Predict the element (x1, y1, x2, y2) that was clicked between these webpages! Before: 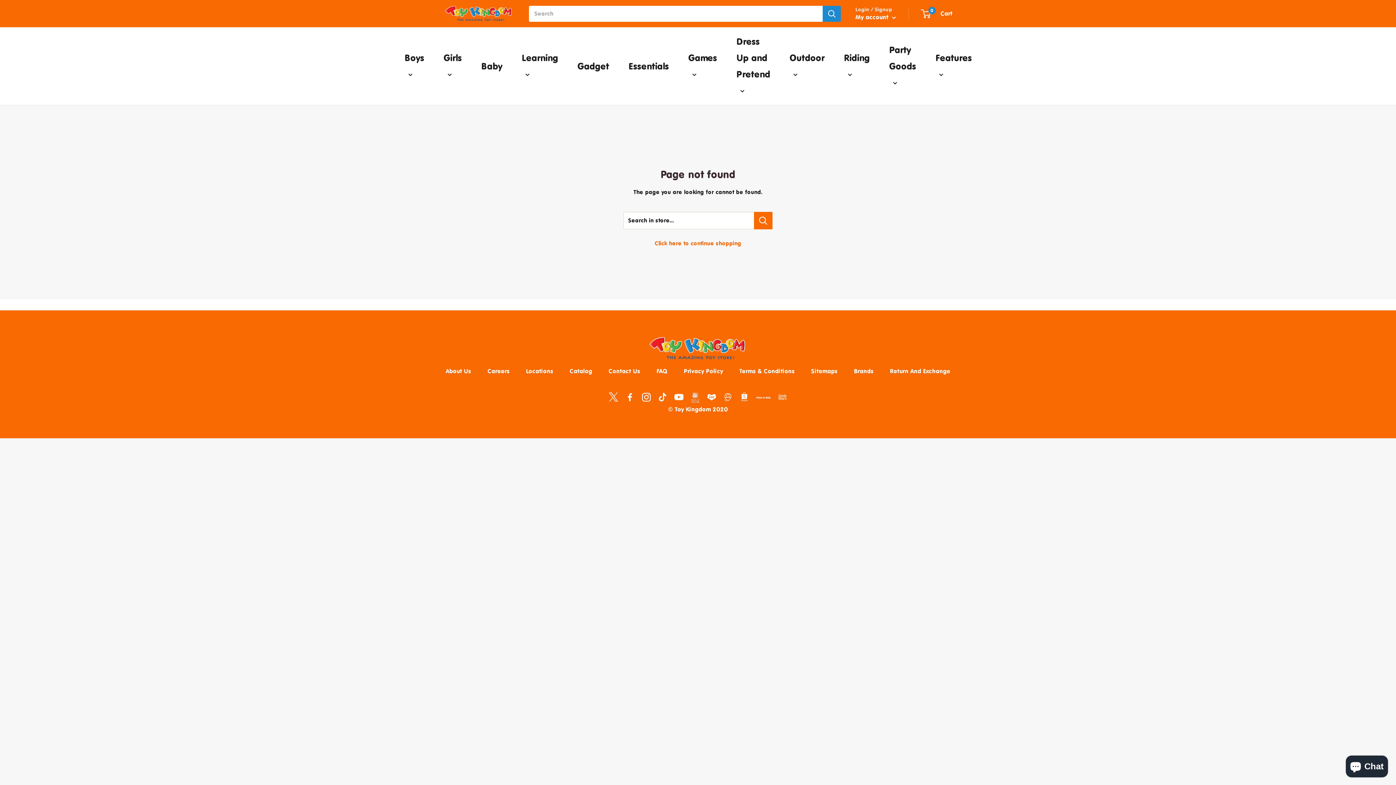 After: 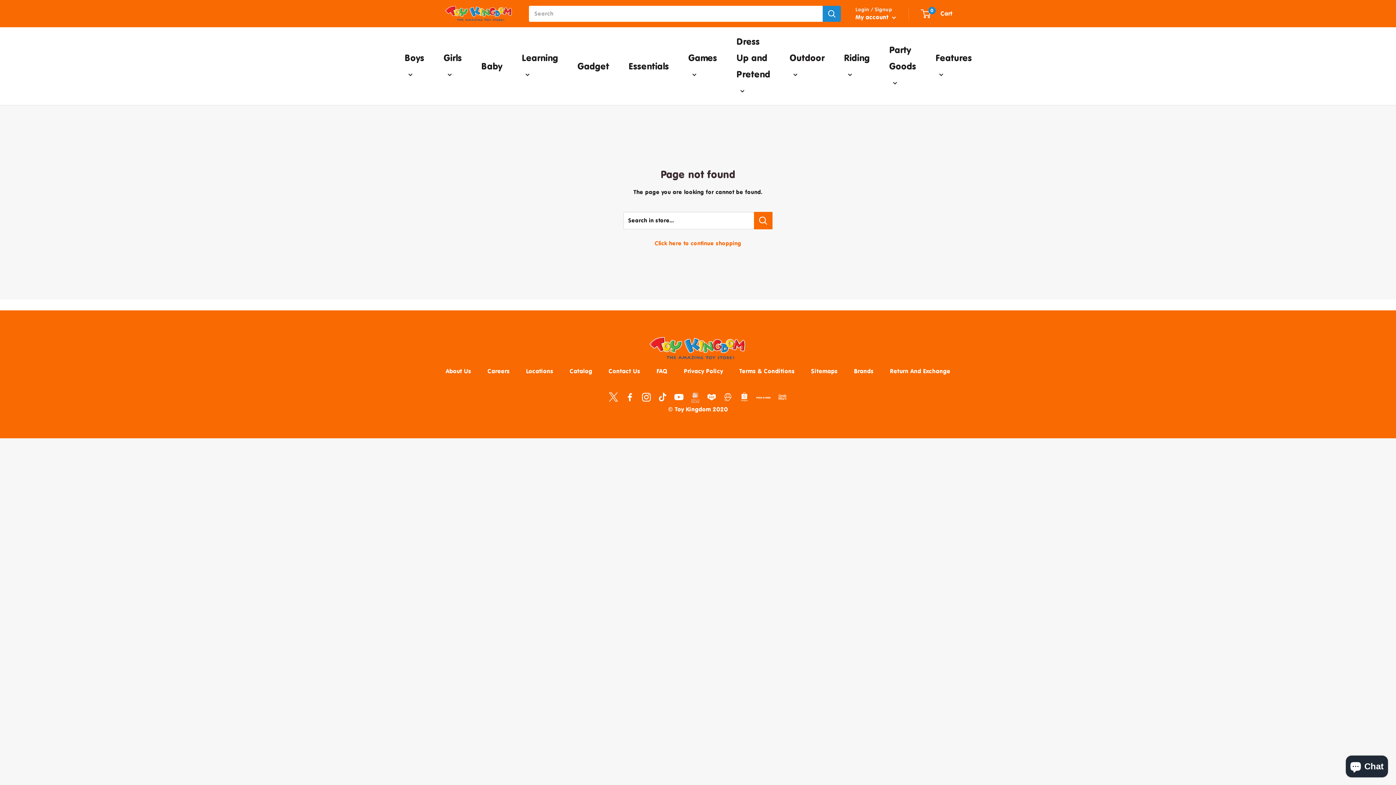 Action: bbox: (756, 391, 770, 406)